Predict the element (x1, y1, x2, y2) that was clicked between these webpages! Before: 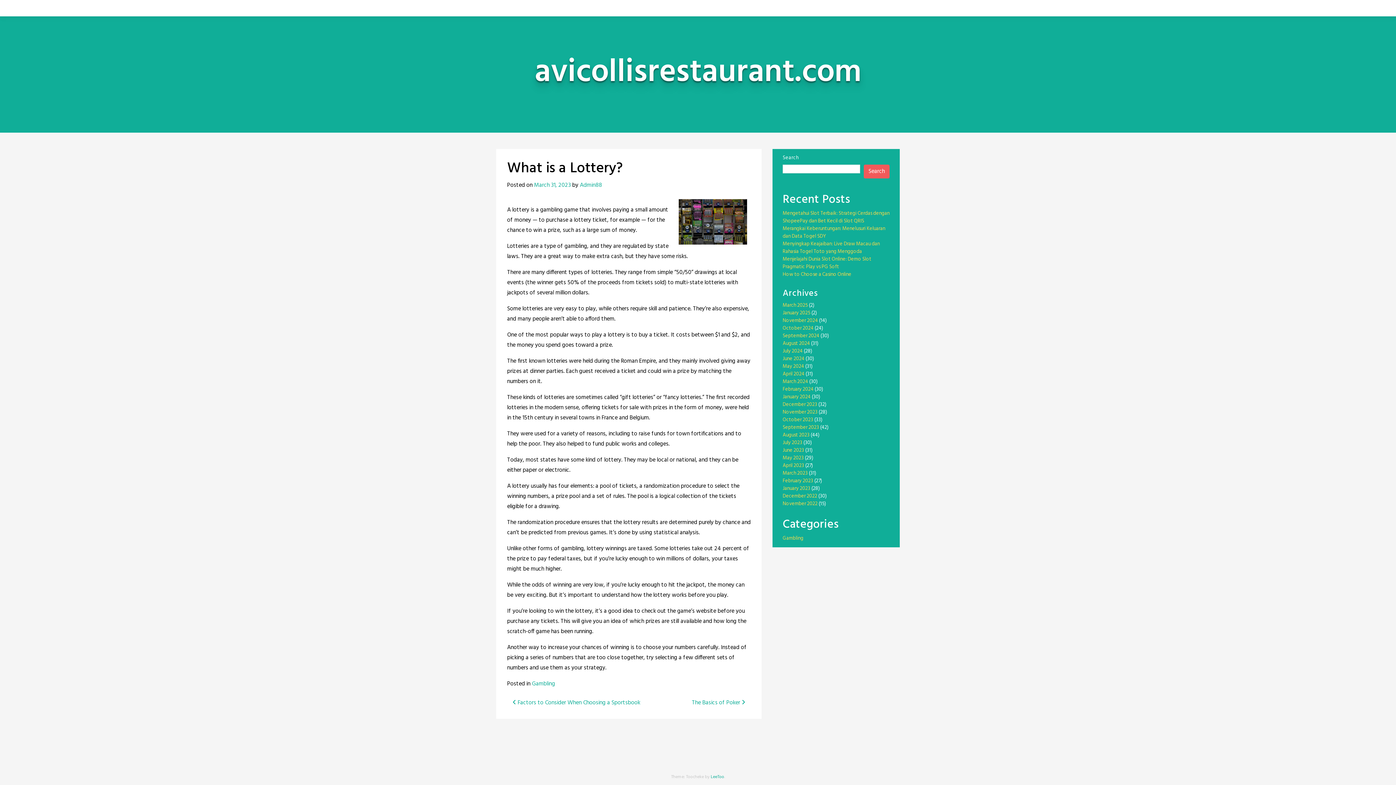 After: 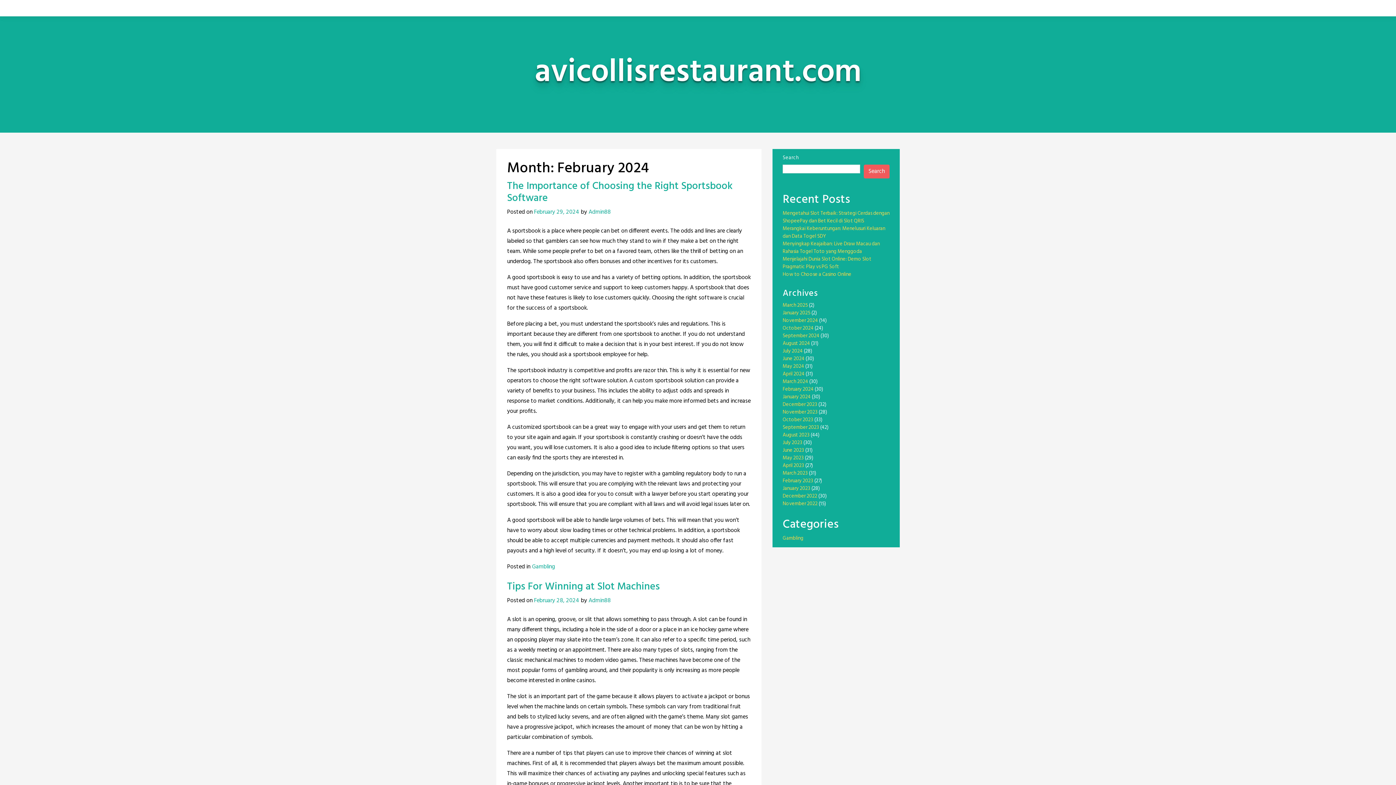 Action: bbox: (782, 385, 813, 393) label: February 2024